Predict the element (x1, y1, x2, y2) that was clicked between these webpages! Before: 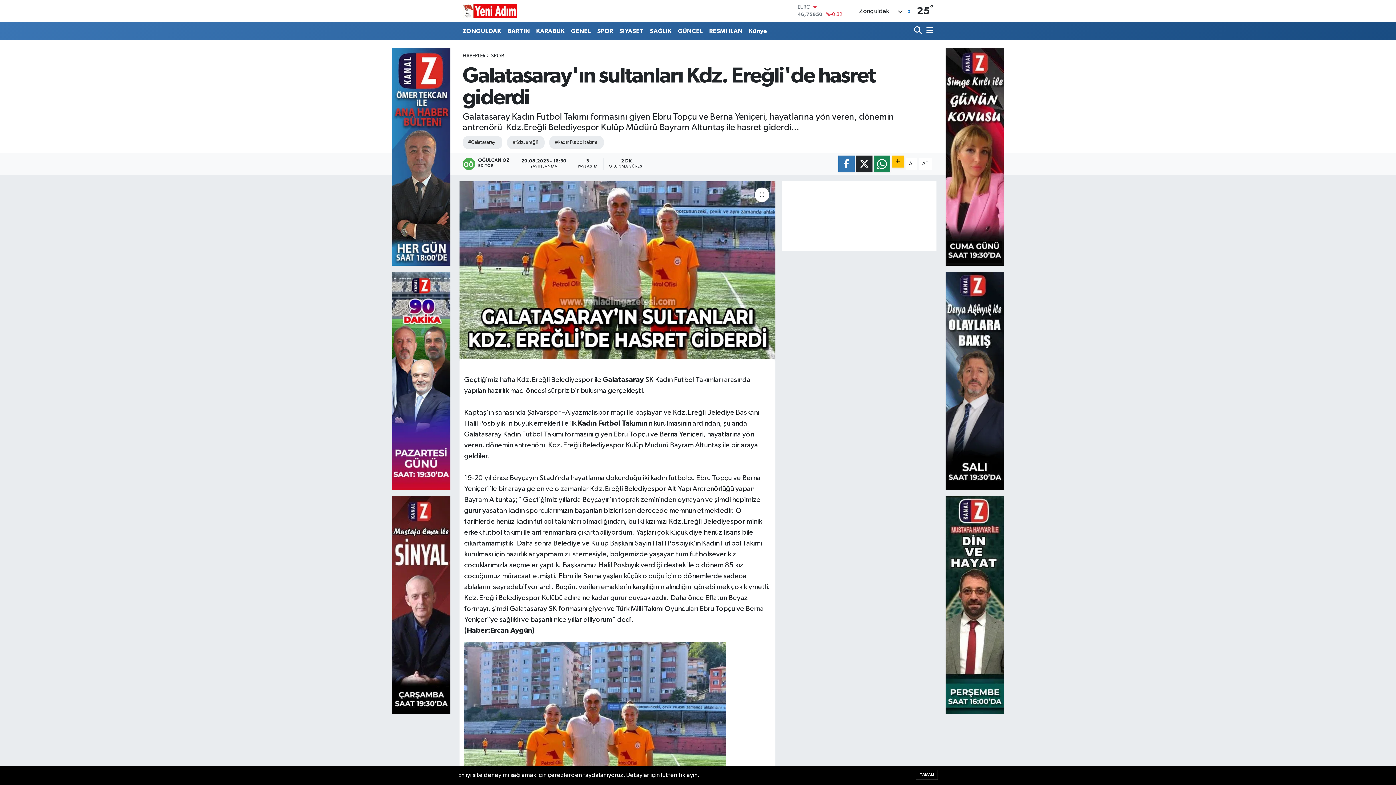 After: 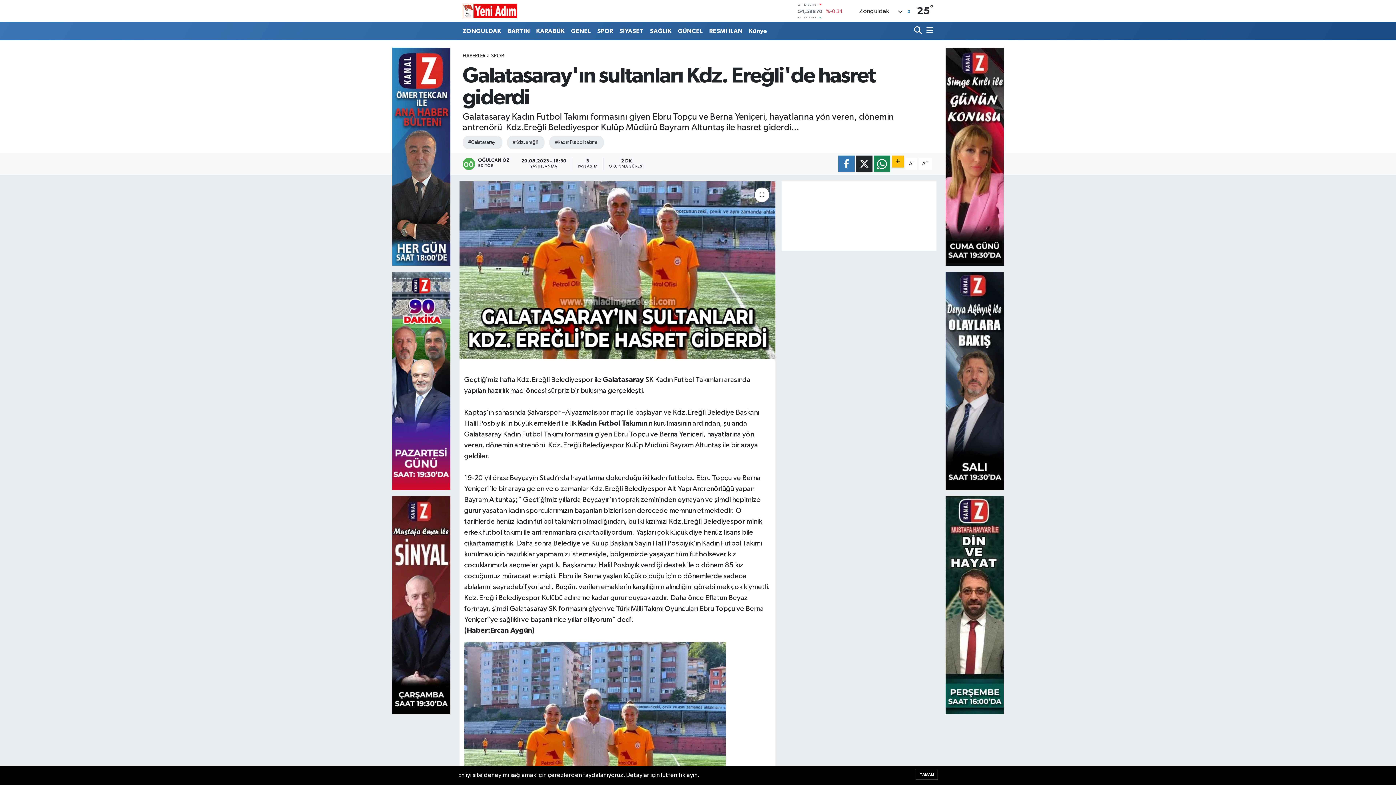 Action: bbox: (945, 47, 1003, 265)